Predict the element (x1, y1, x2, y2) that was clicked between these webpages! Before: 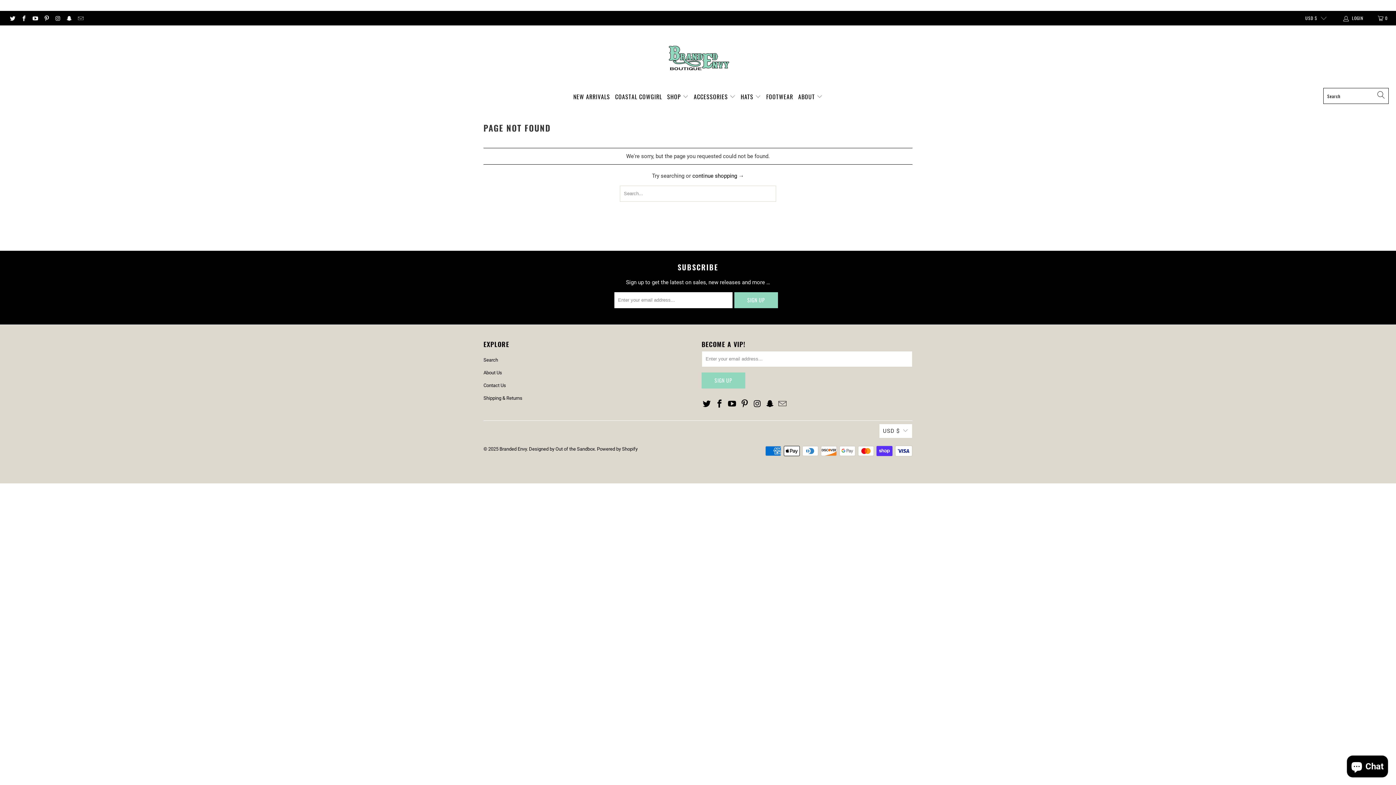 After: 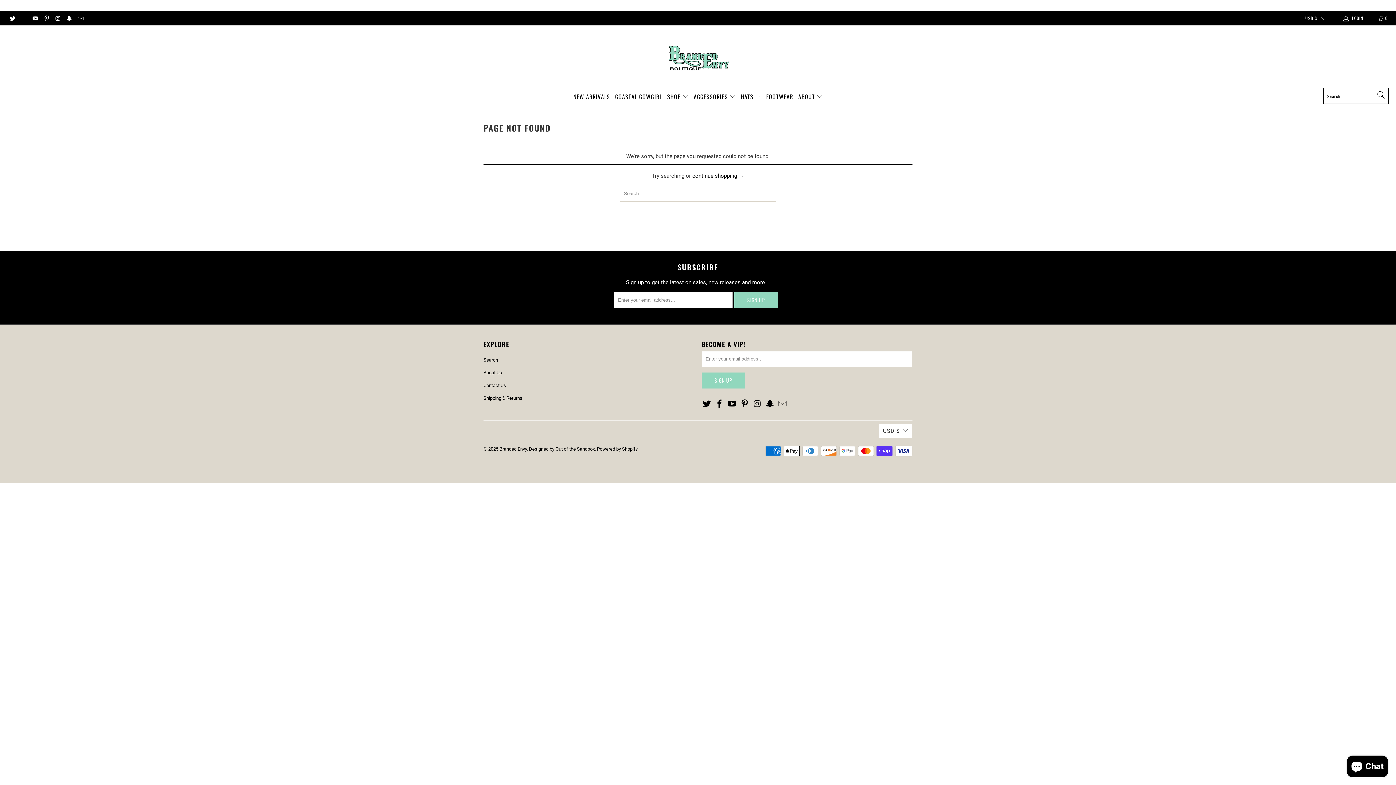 Action: bbox: (20, 15, 26, 20)